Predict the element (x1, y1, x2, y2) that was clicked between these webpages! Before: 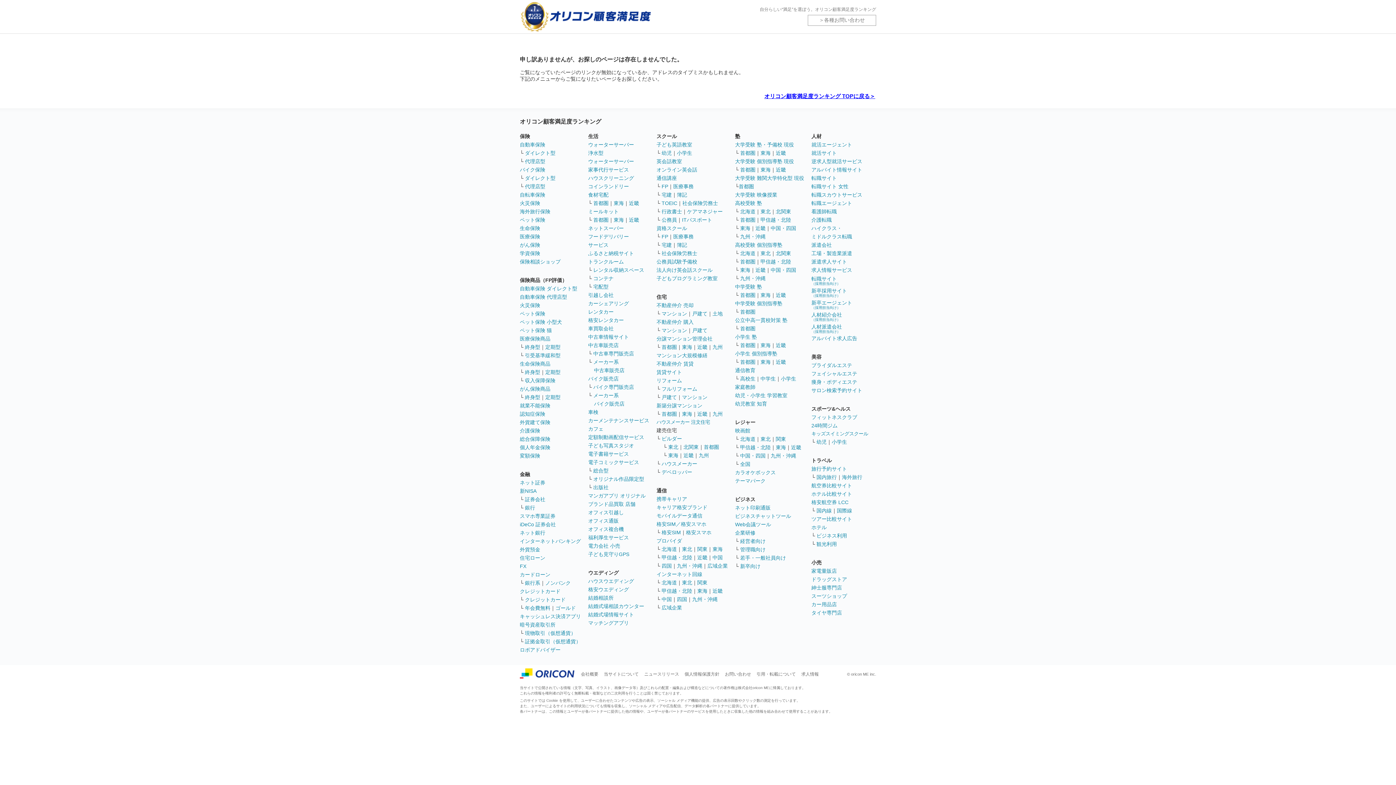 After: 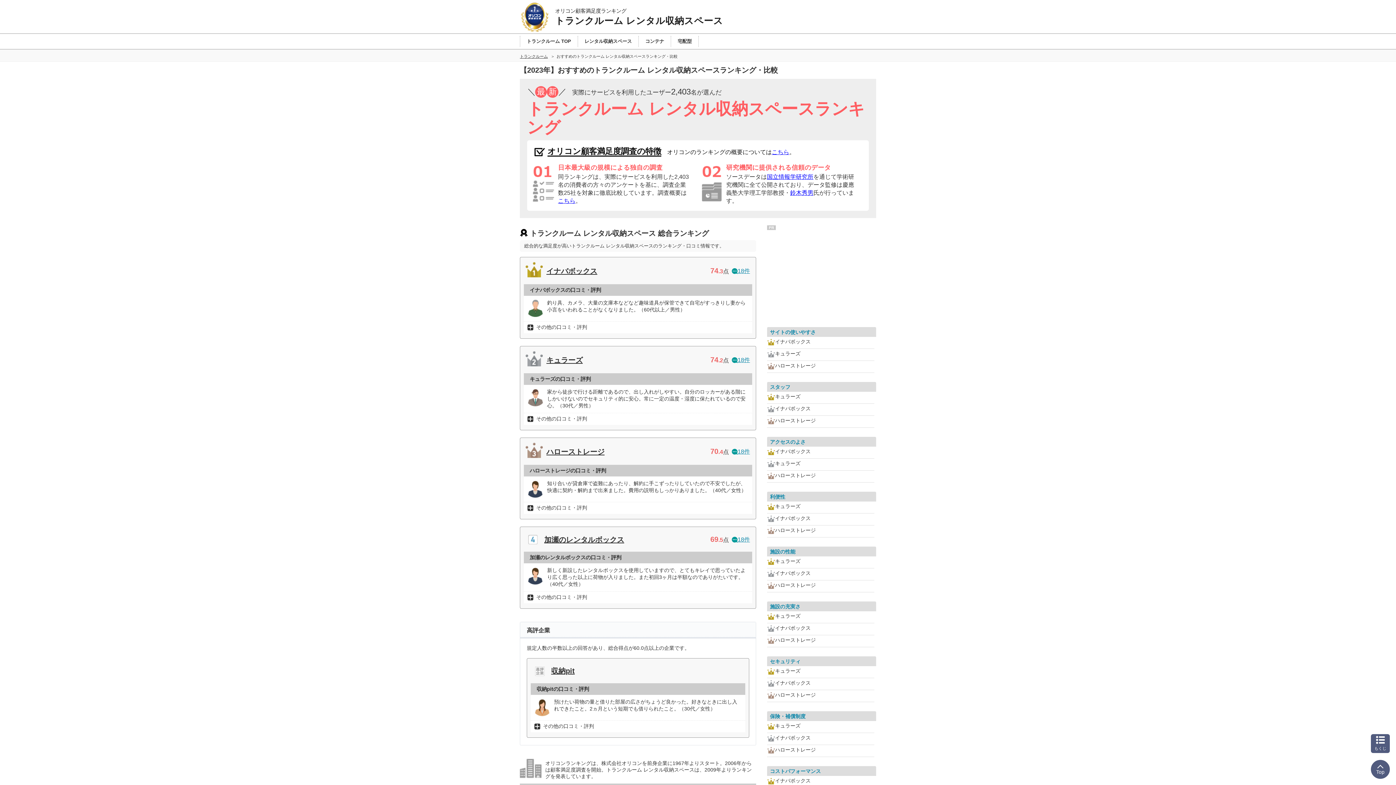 Action: bbox: (593, 267, 644, 273) label: レンタル収納スペース